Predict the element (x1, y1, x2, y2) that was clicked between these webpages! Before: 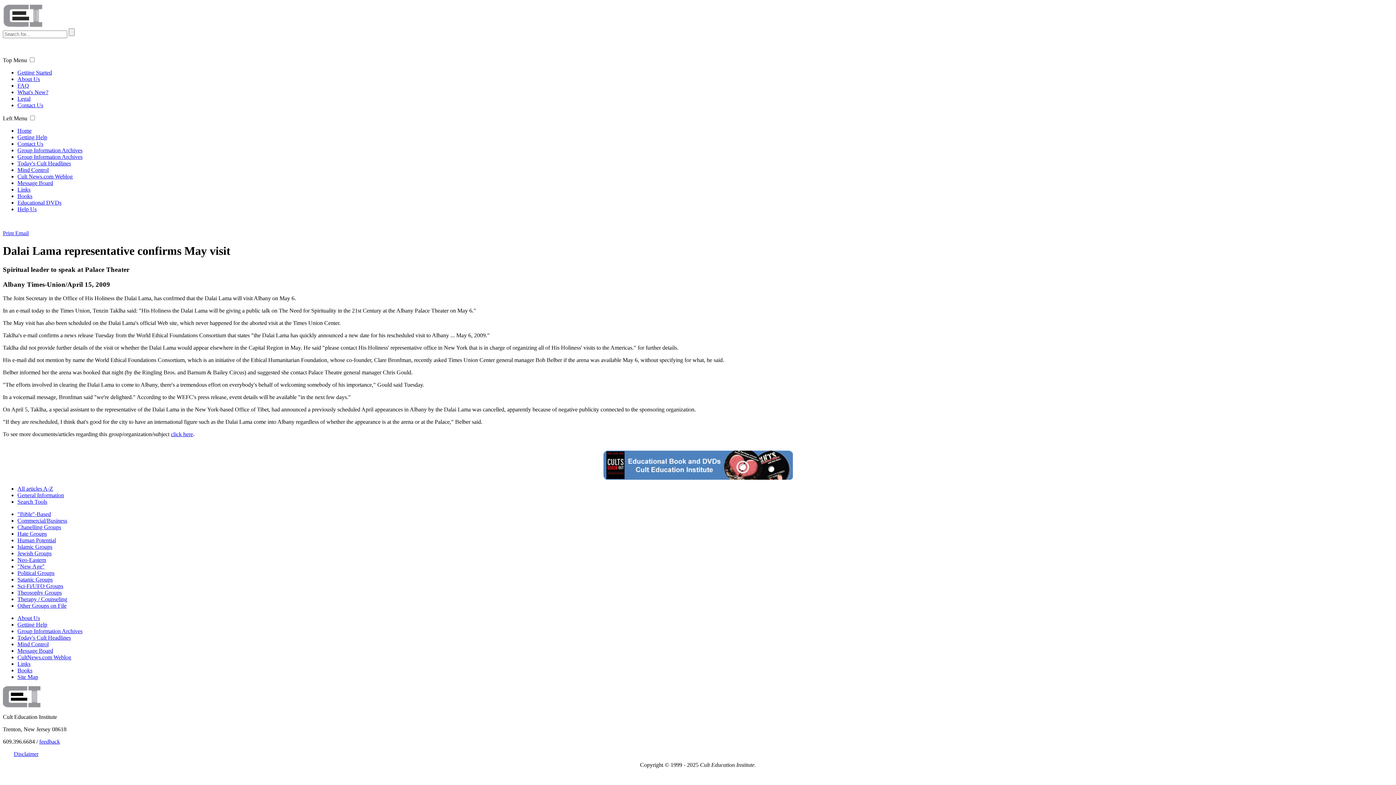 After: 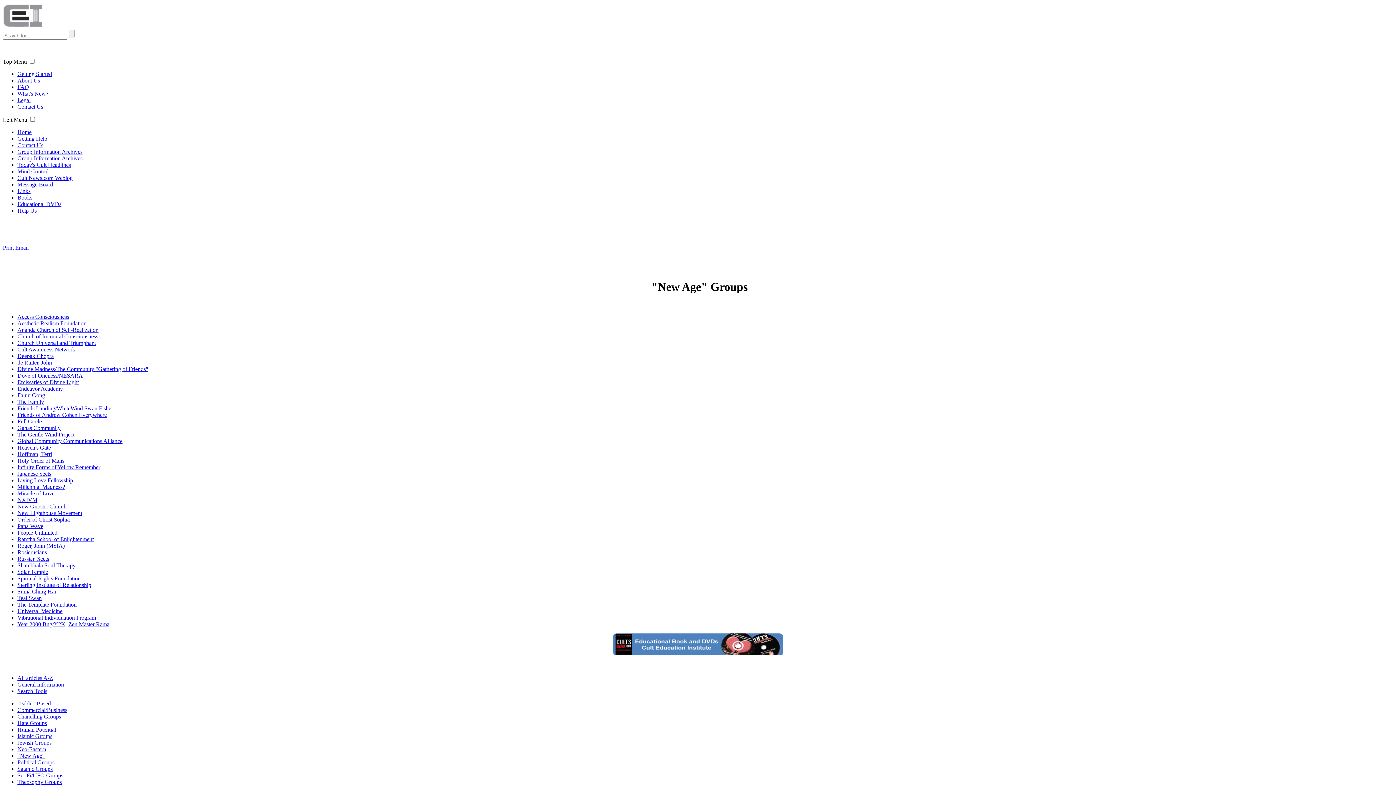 Action: bbox: (17, 563, 44, 569) label: "New Age"